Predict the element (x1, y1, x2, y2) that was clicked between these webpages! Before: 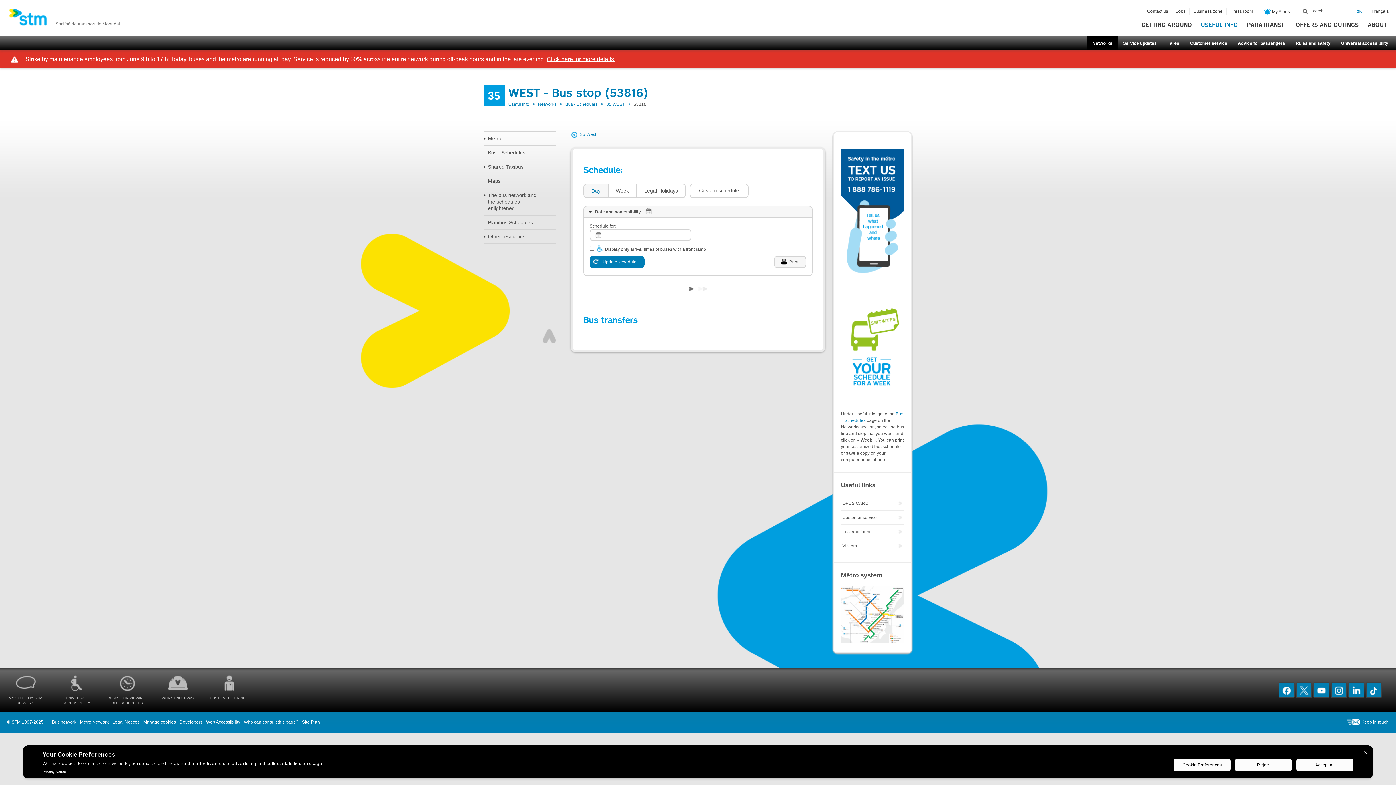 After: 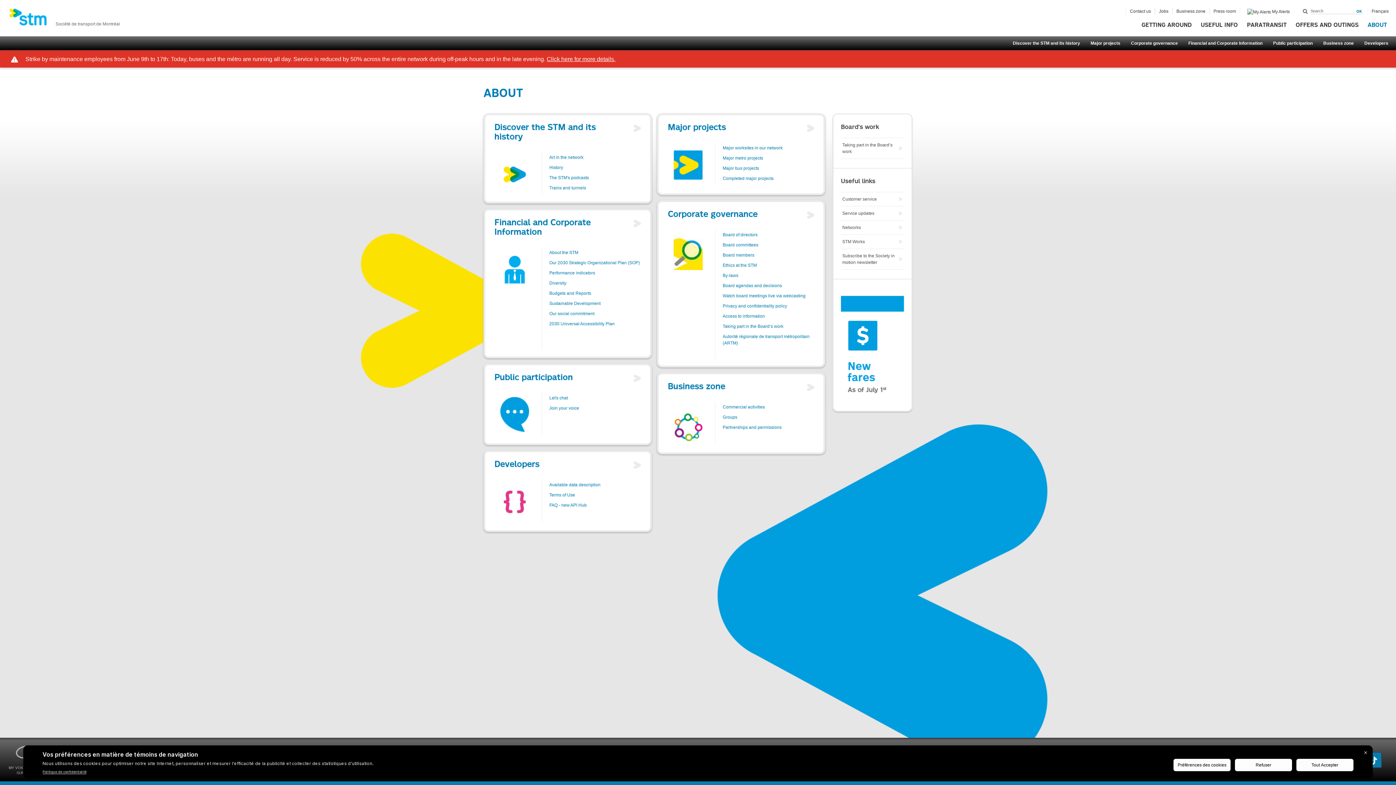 Action: label: ABOUT bbox: (1368, 21, 1387, 36)